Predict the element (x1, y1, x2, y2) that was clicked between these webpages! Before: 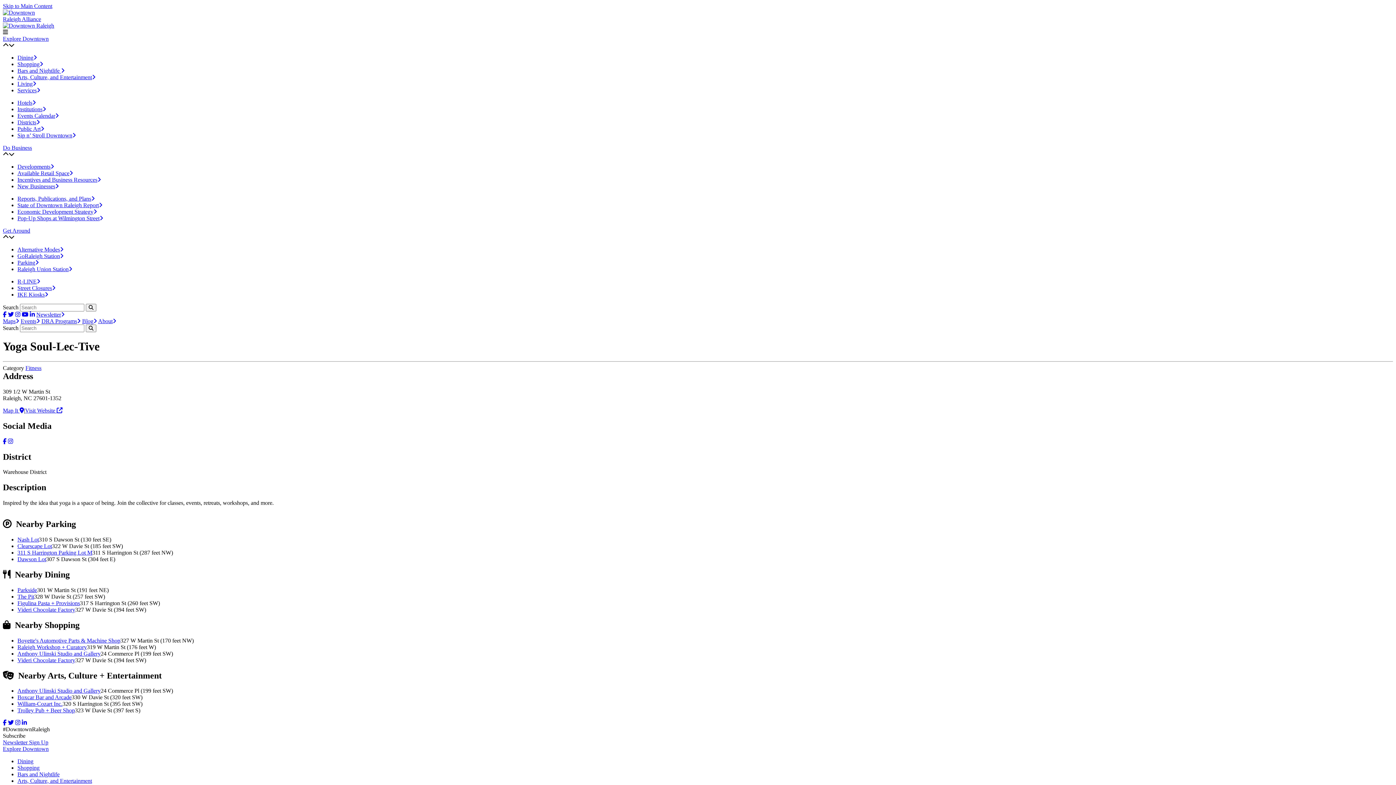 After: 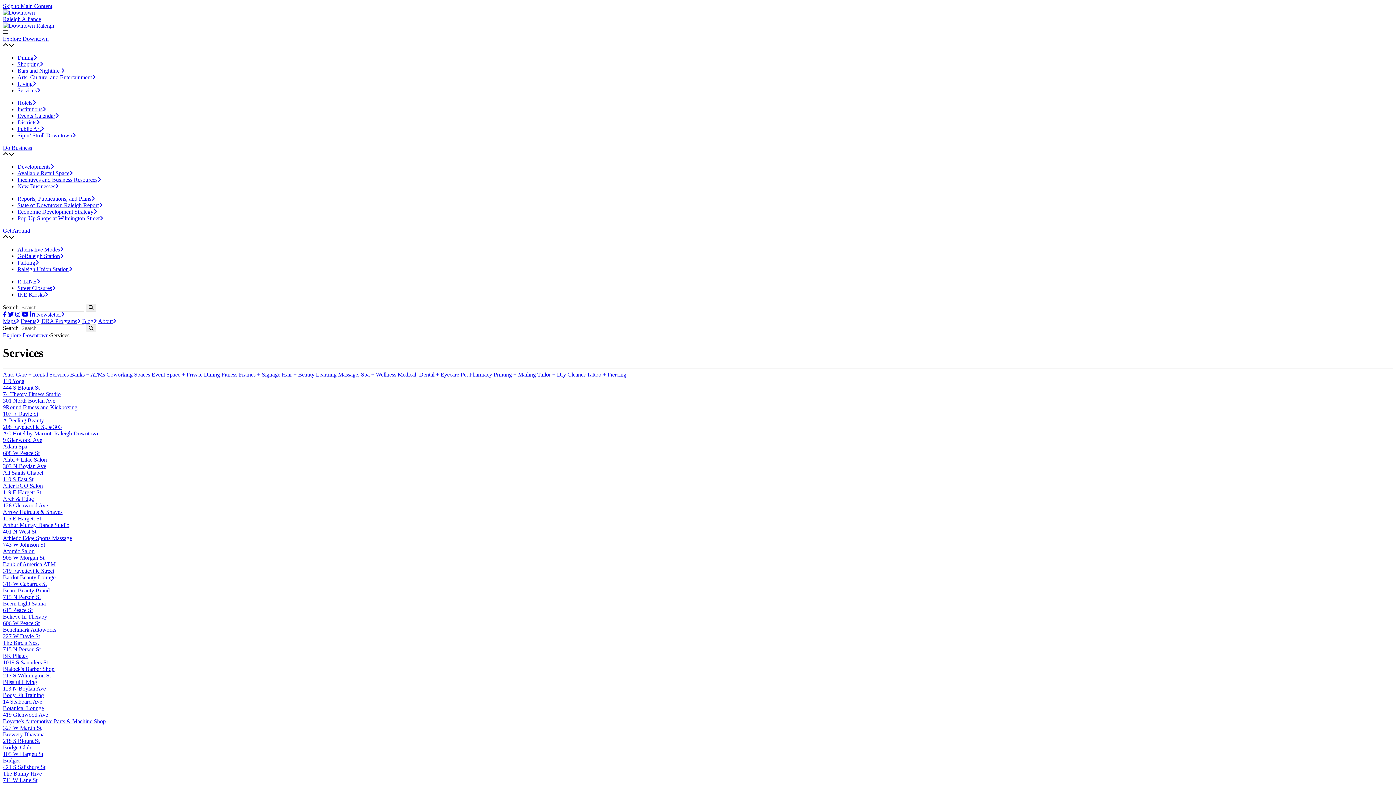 Action: label: Services bbox: (17, 87, 40, 93)